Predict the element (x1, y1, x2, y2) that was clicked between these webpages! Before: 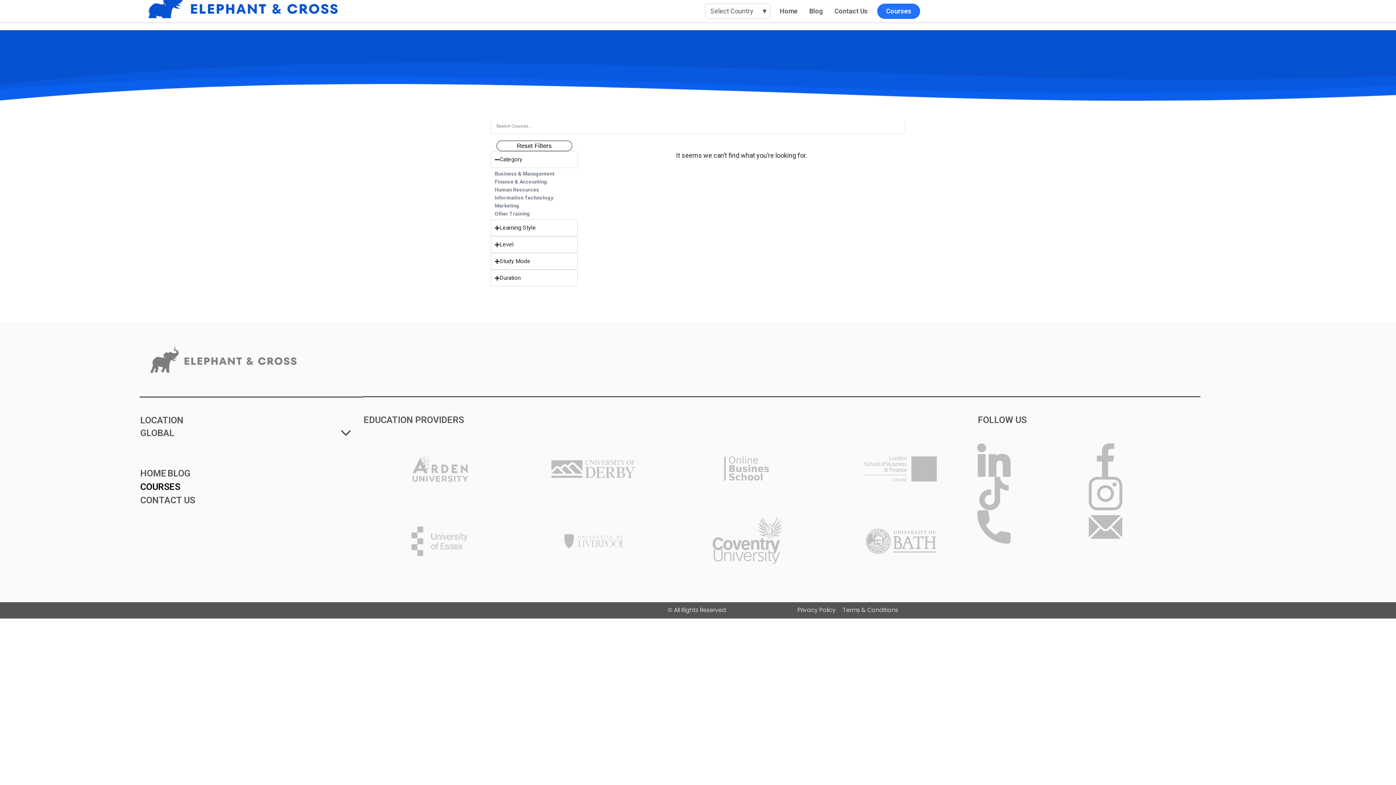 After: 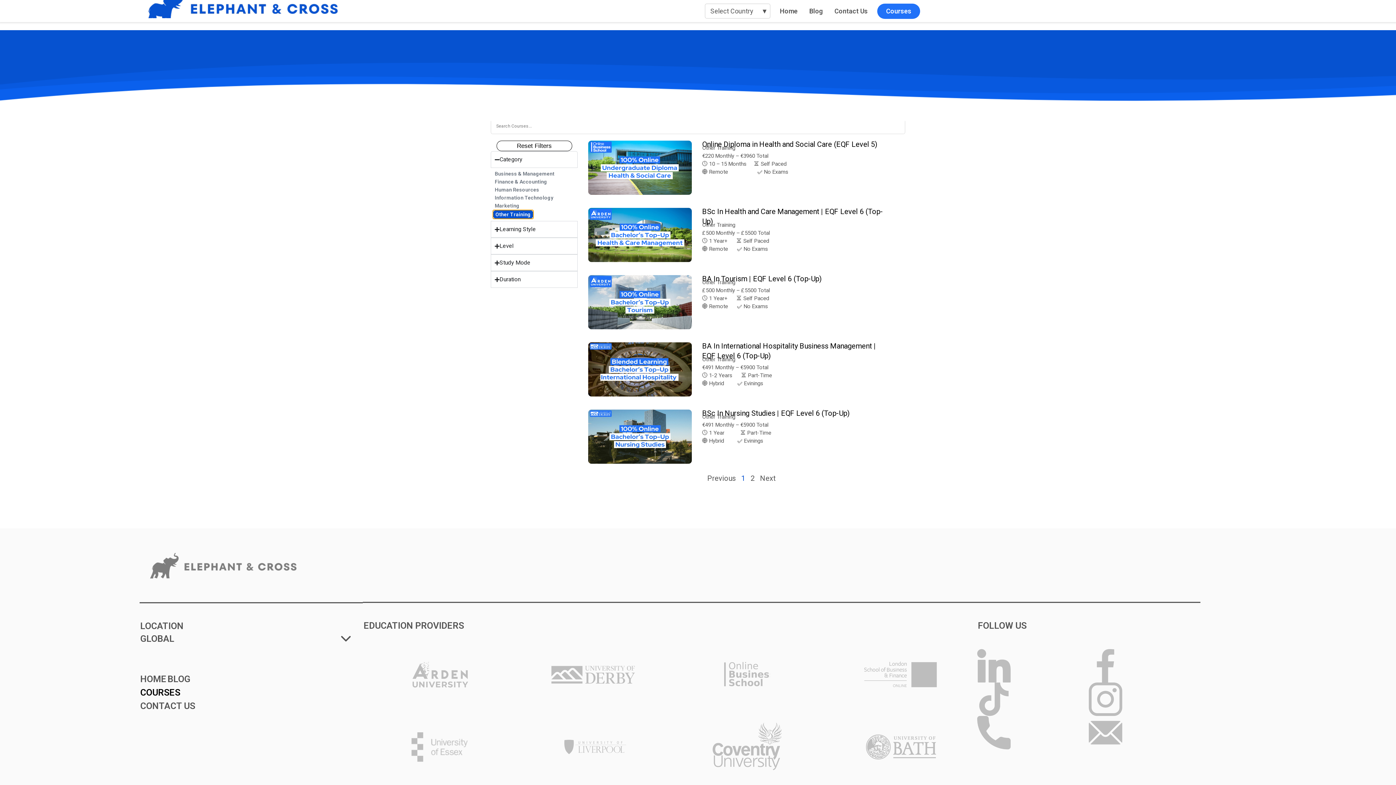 Action: label: Other Training bbox: (492, 209, 532, 217)